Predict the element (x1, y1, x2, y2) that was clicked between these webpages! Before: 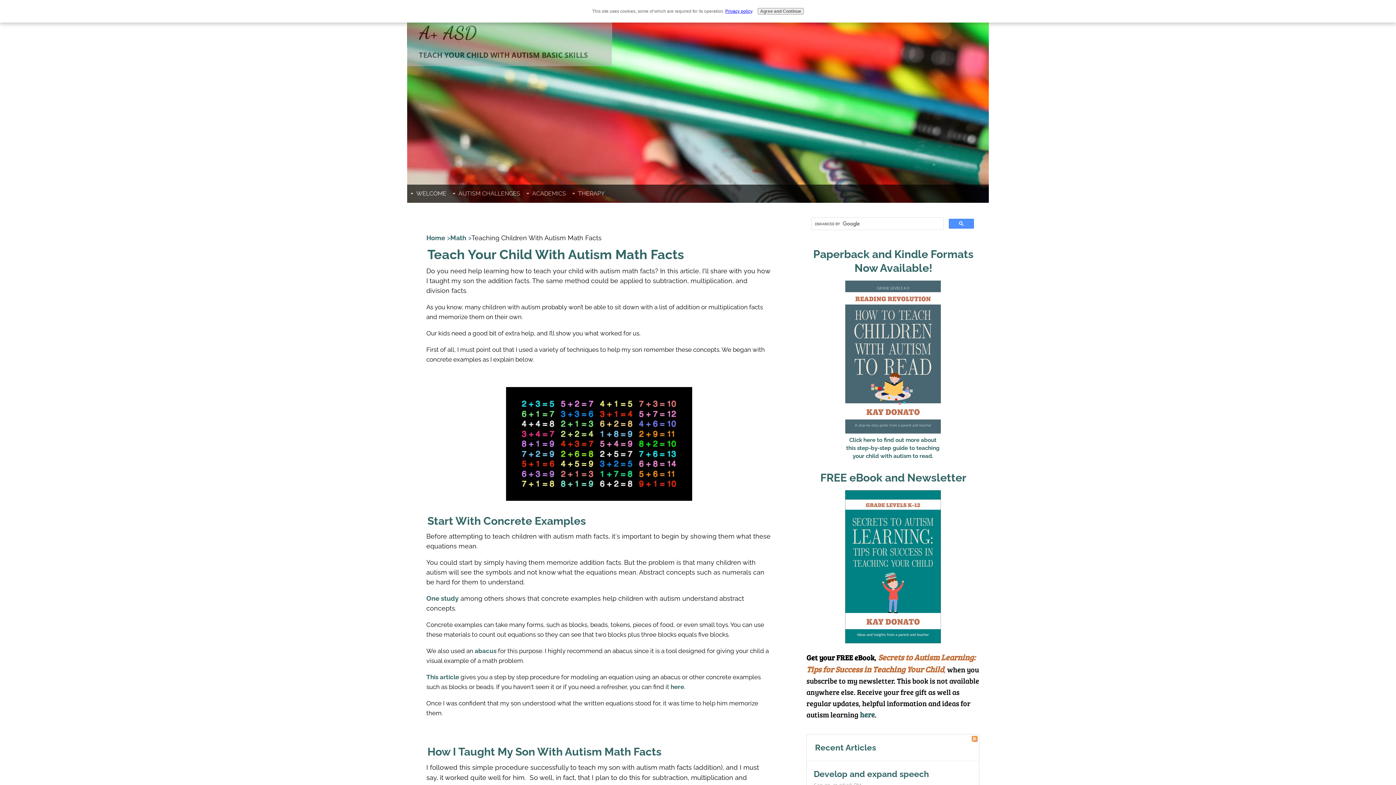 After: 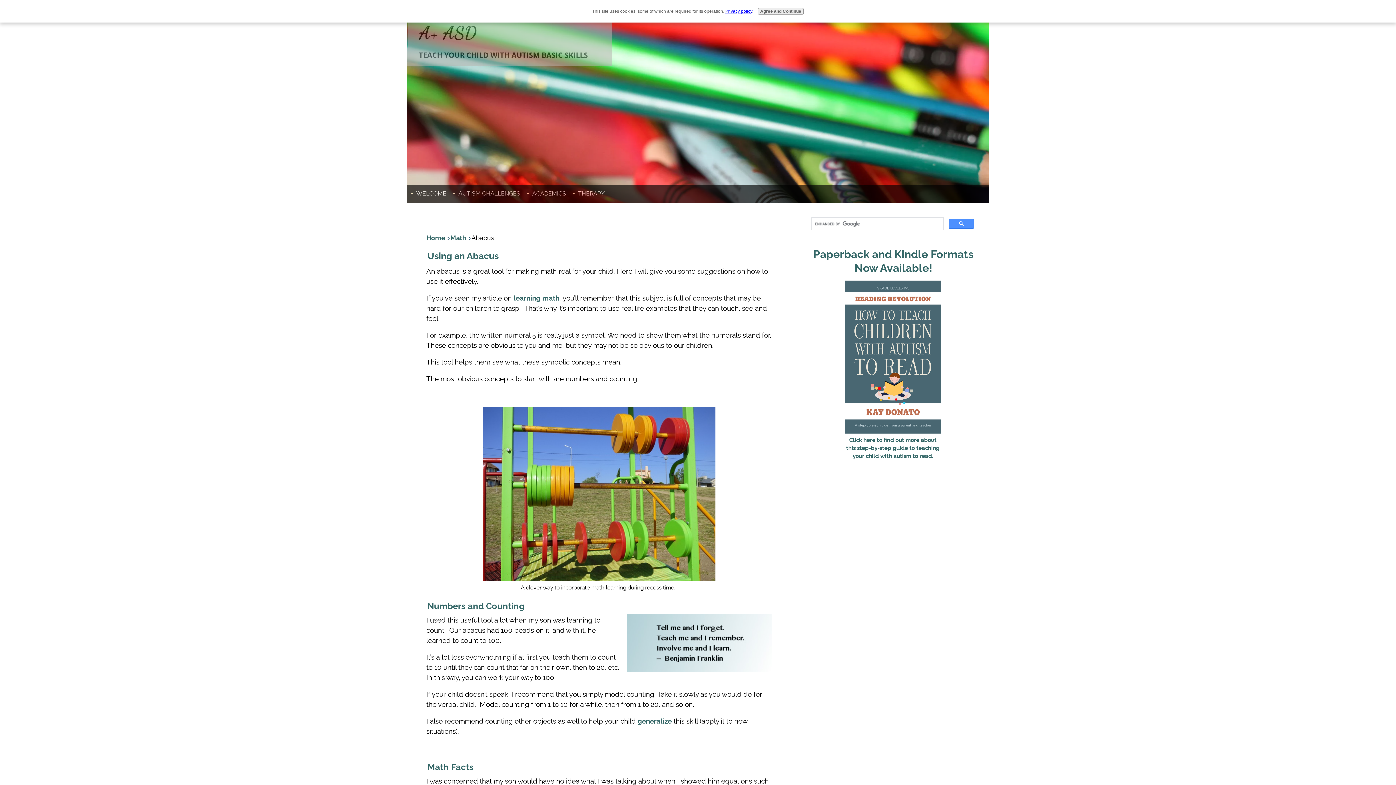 Action: label: This article bbox: (426, 673, 459, 680)